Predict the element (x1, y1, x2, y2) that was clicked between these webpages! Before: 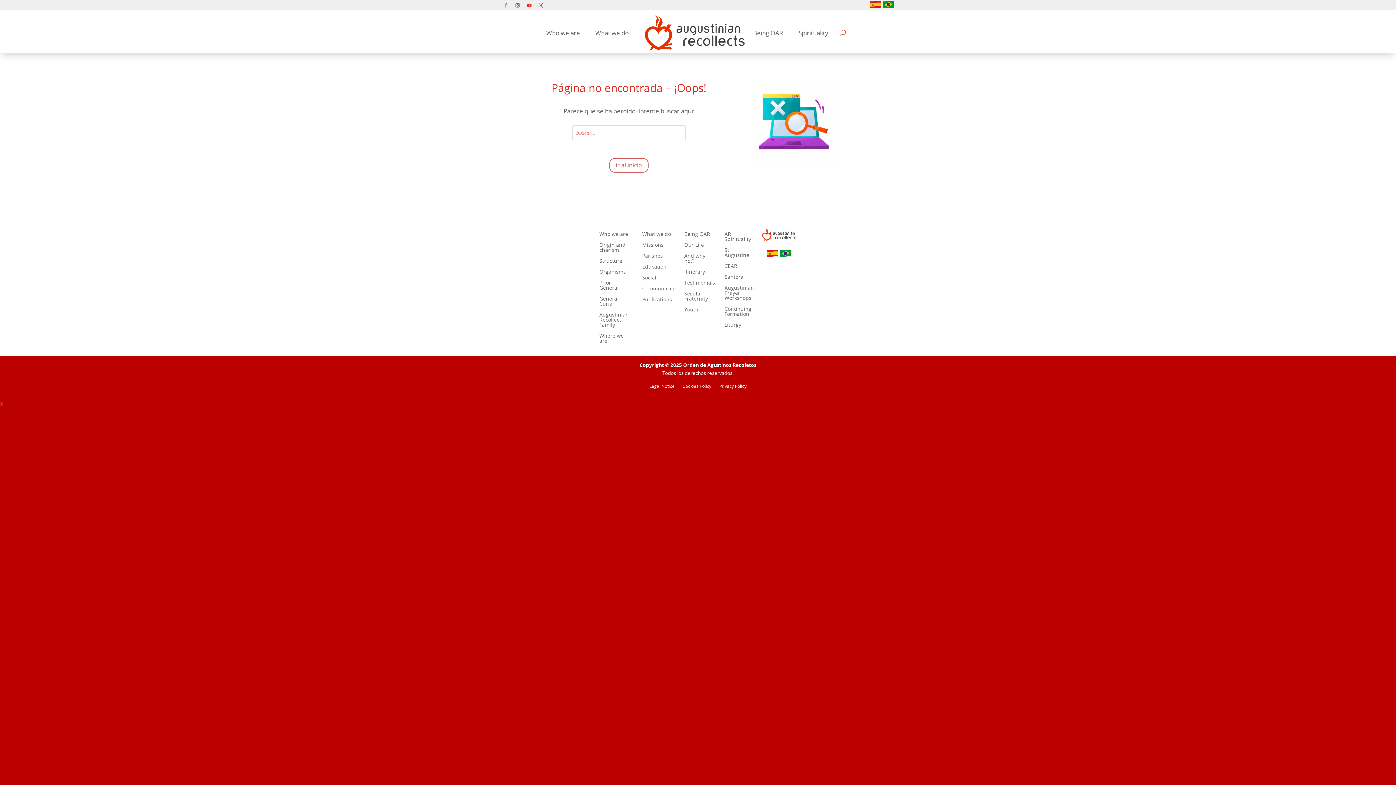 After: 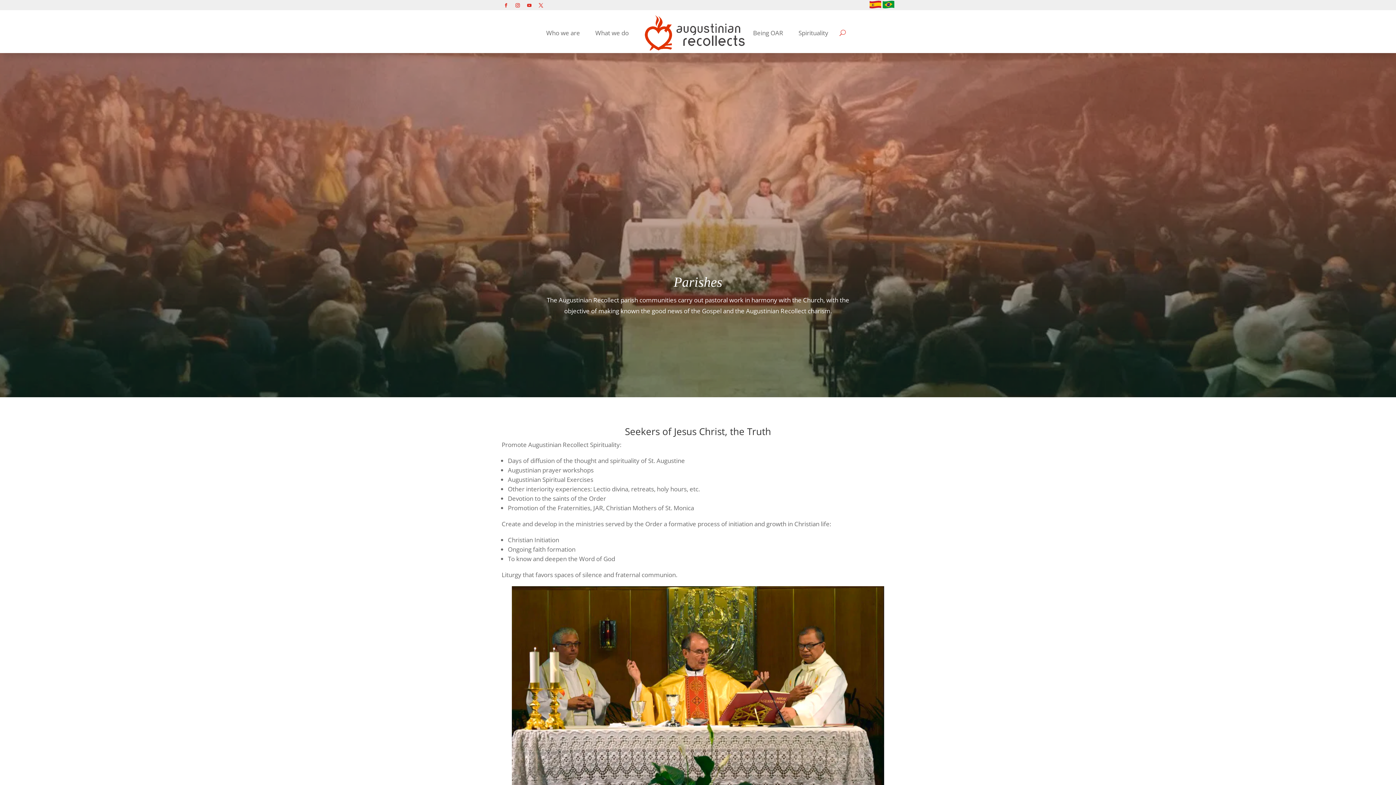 Action: bbox: (642, 253, 663, 261) label: Parishes